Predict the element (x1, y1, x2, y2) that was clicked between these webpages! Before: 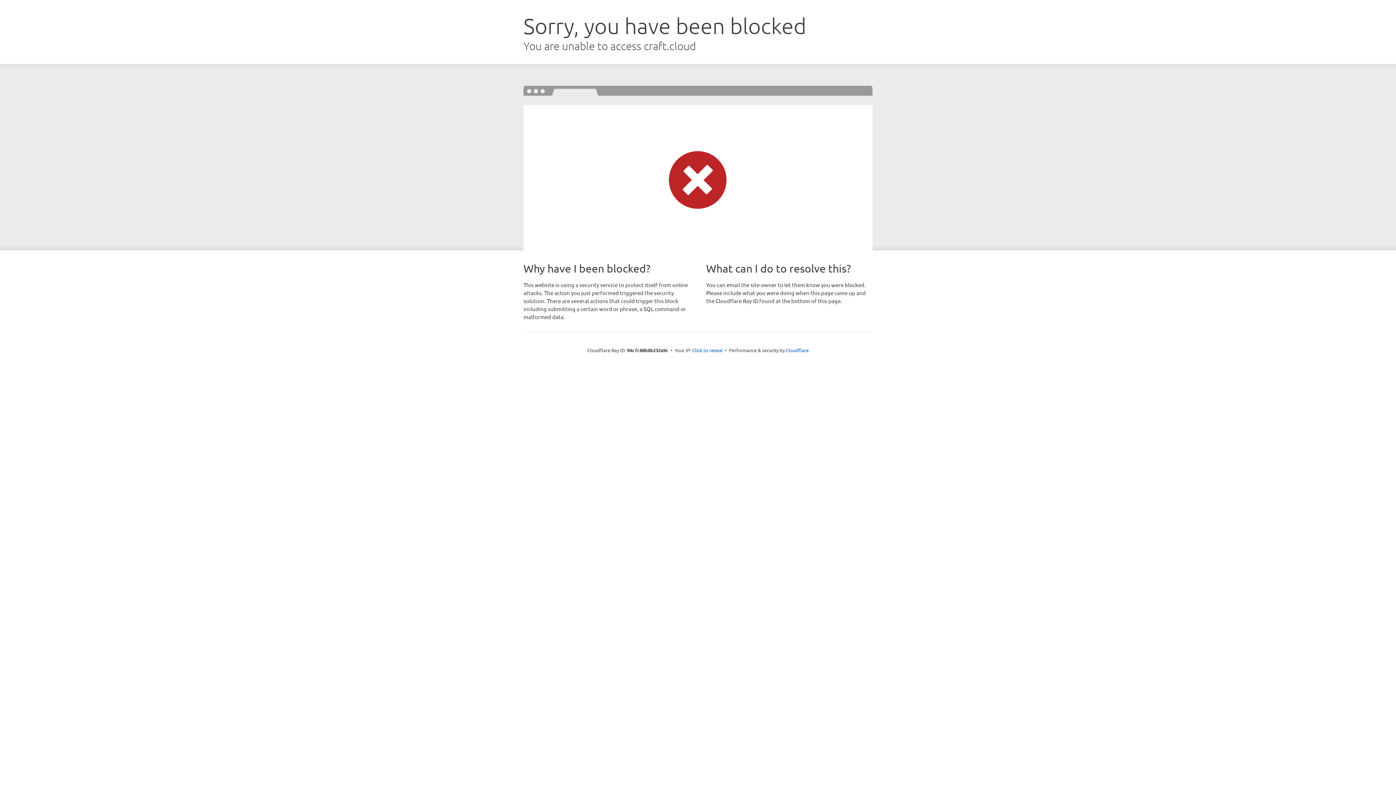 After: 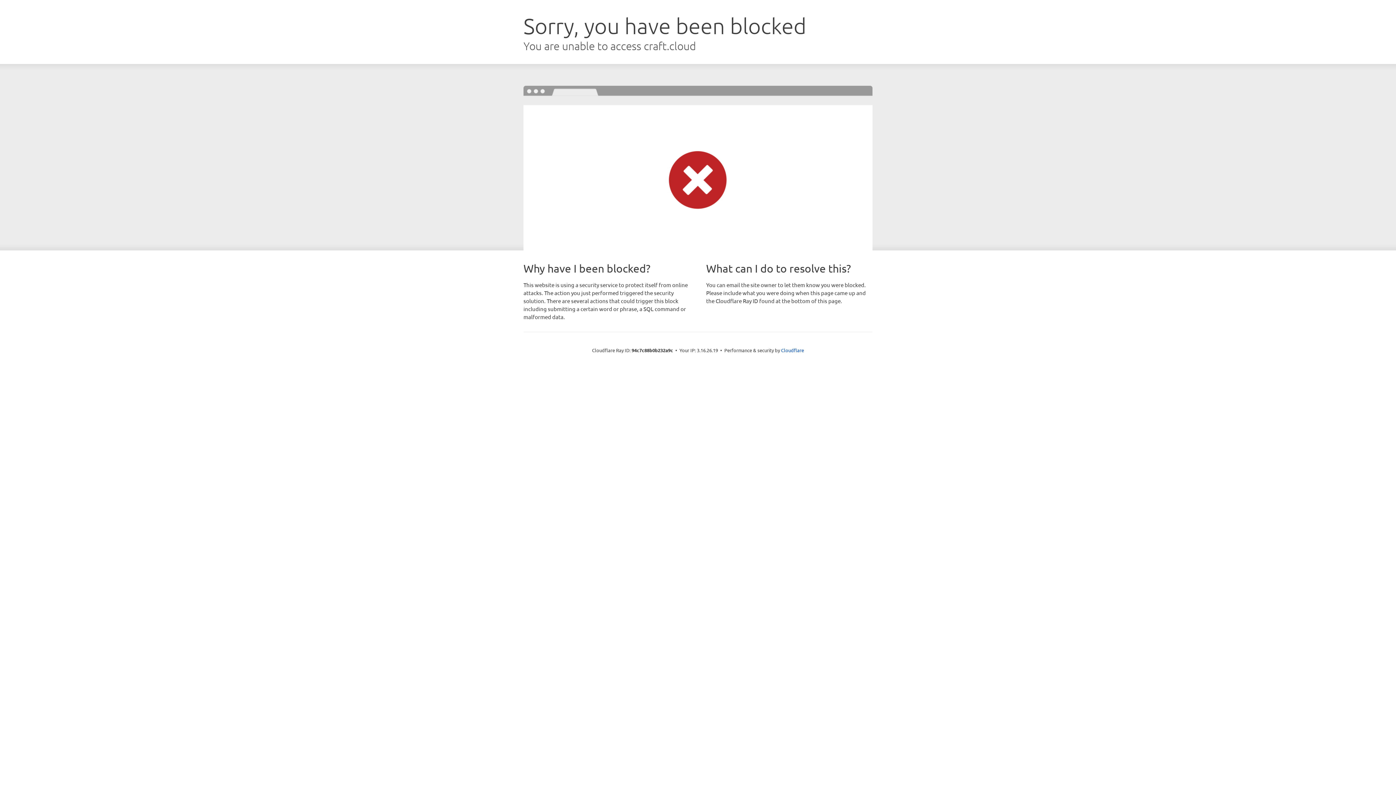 Action: bbox: (692, 346, 722, 353) label: Click to reveal